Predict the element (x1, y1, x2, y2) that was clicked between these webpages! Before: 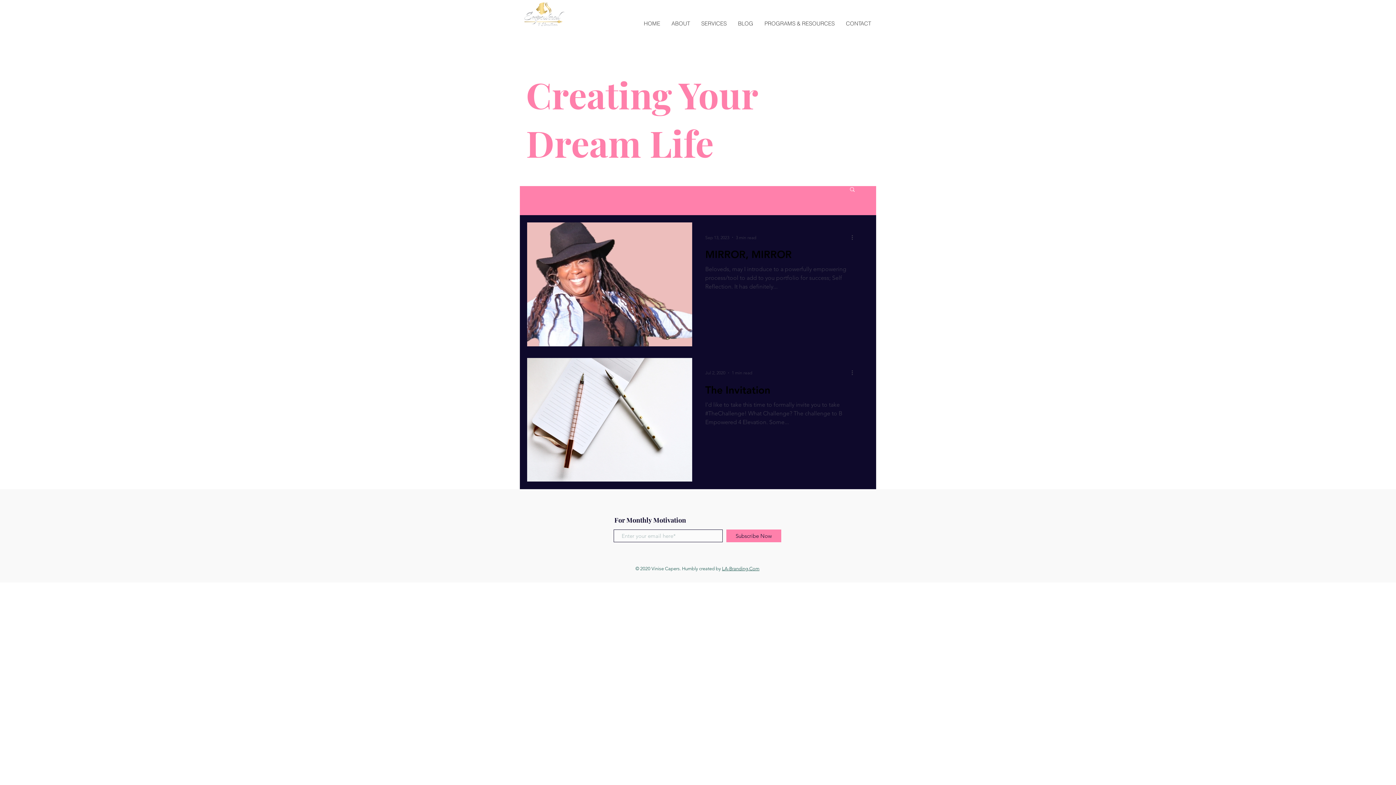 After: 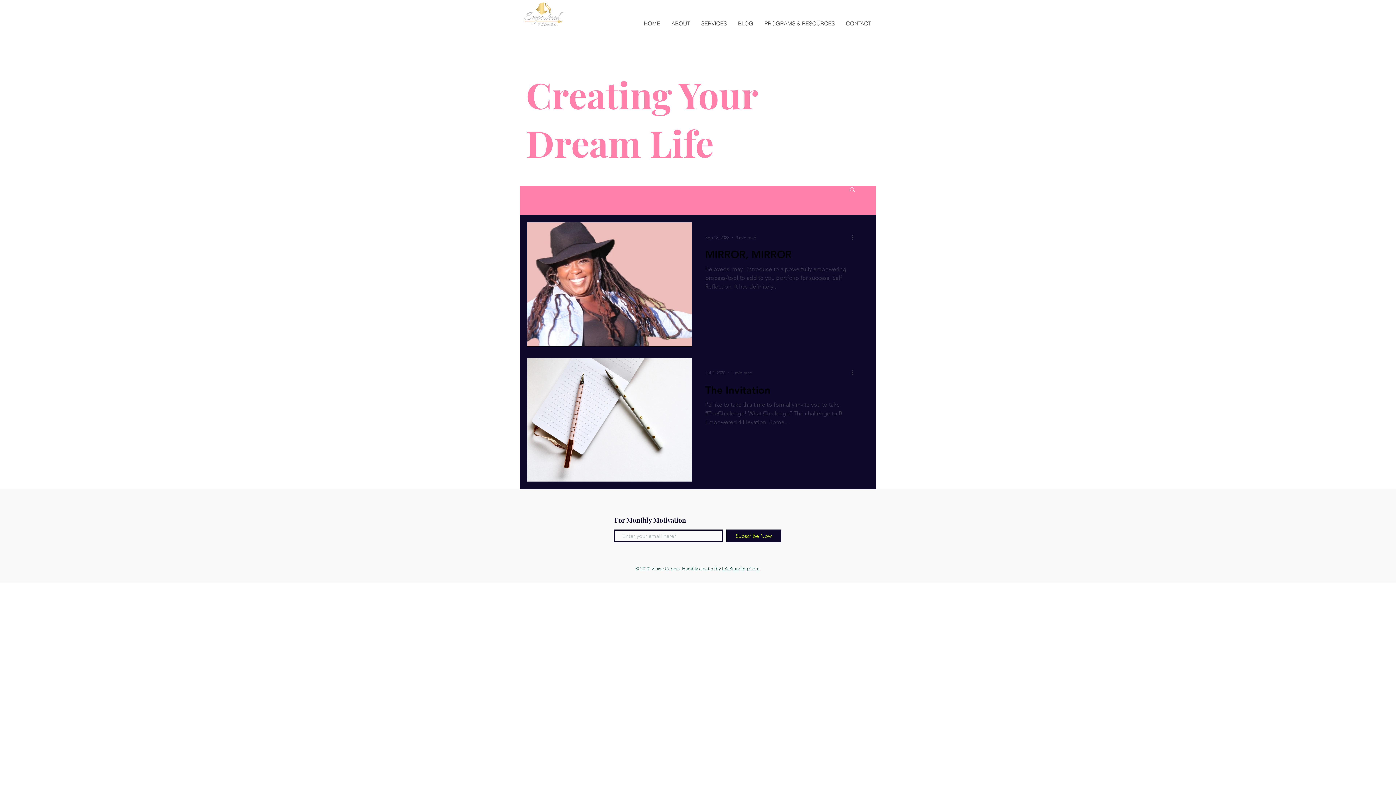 Action: label: Subscribe Now bbox: (726, 529, 781, 542)